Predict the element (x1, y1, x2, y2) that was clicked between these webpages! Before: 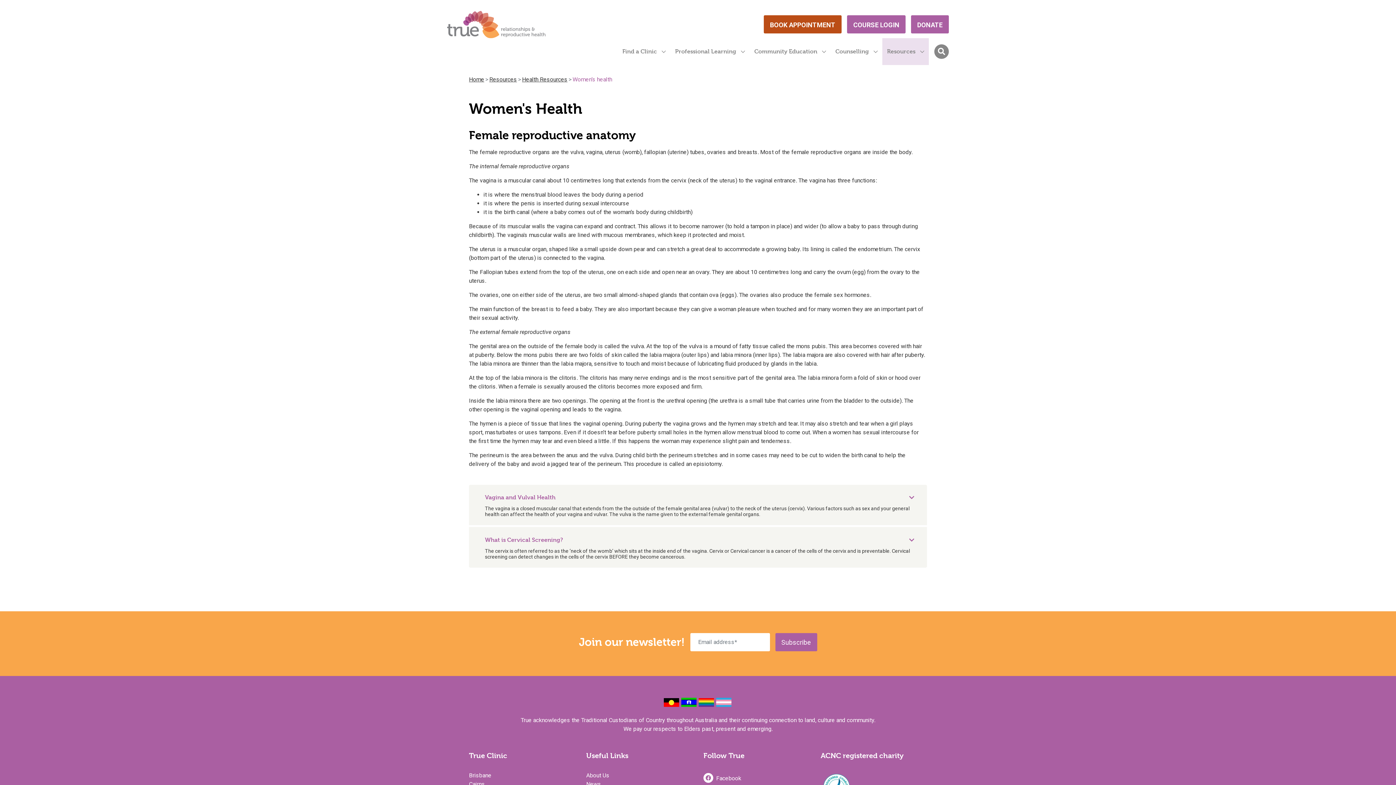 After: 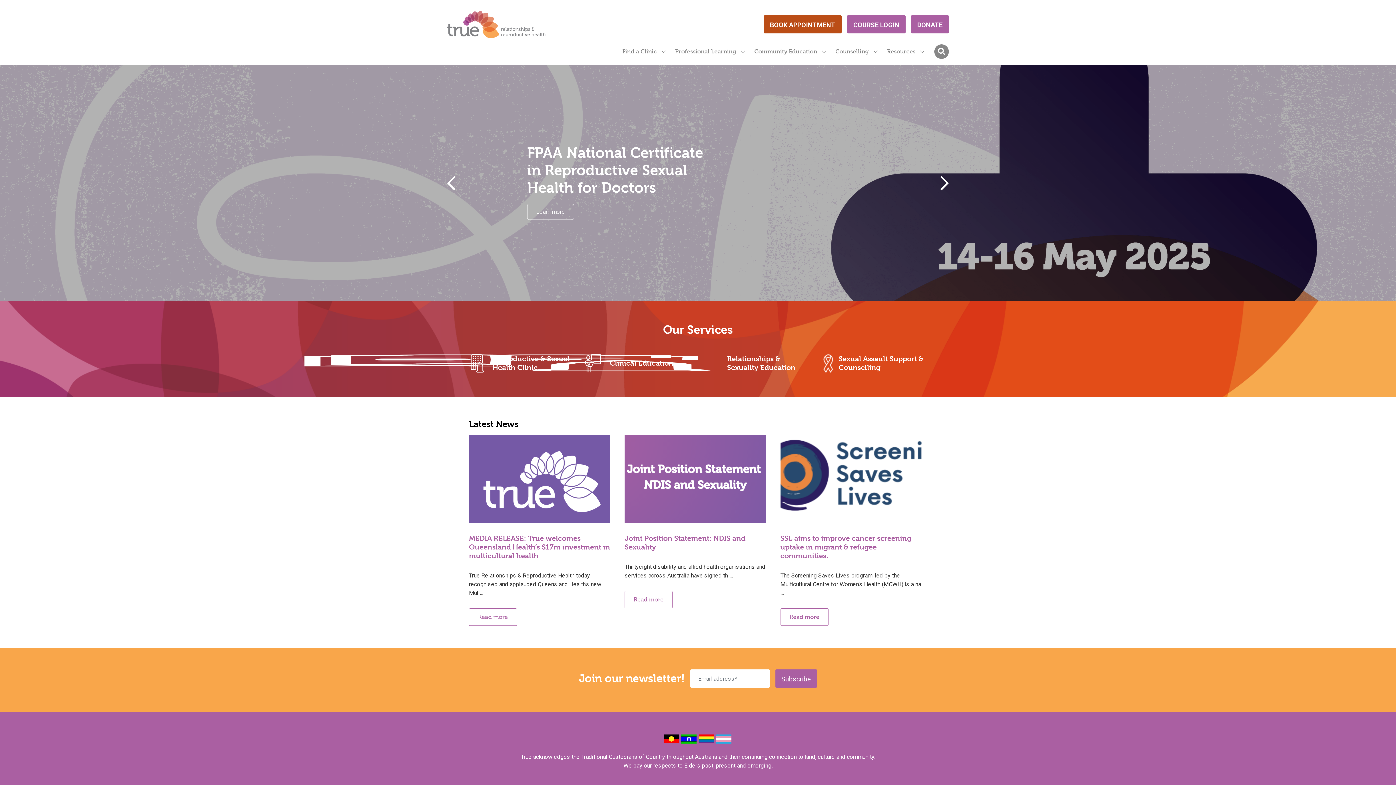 Action: bbox: (469, 75, 484, 84) label: Home